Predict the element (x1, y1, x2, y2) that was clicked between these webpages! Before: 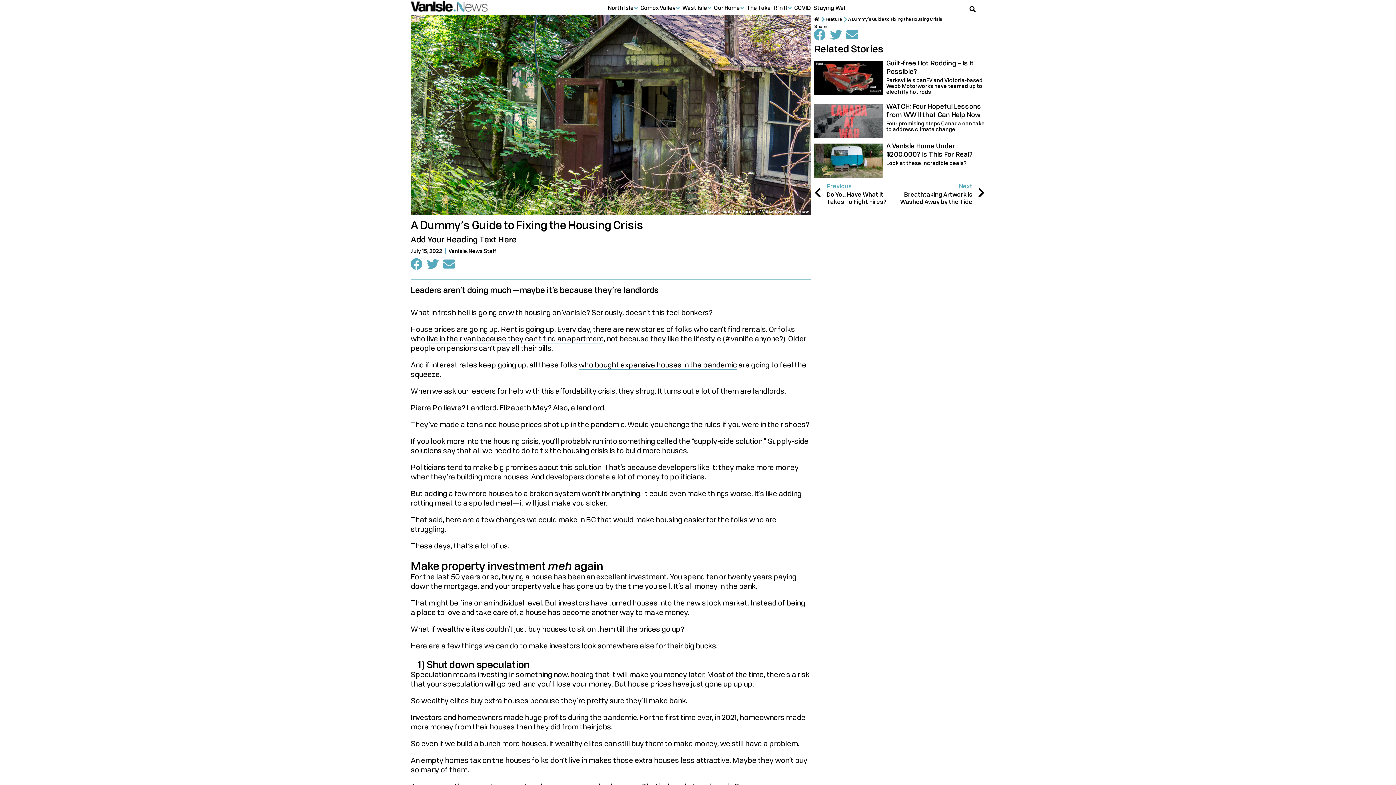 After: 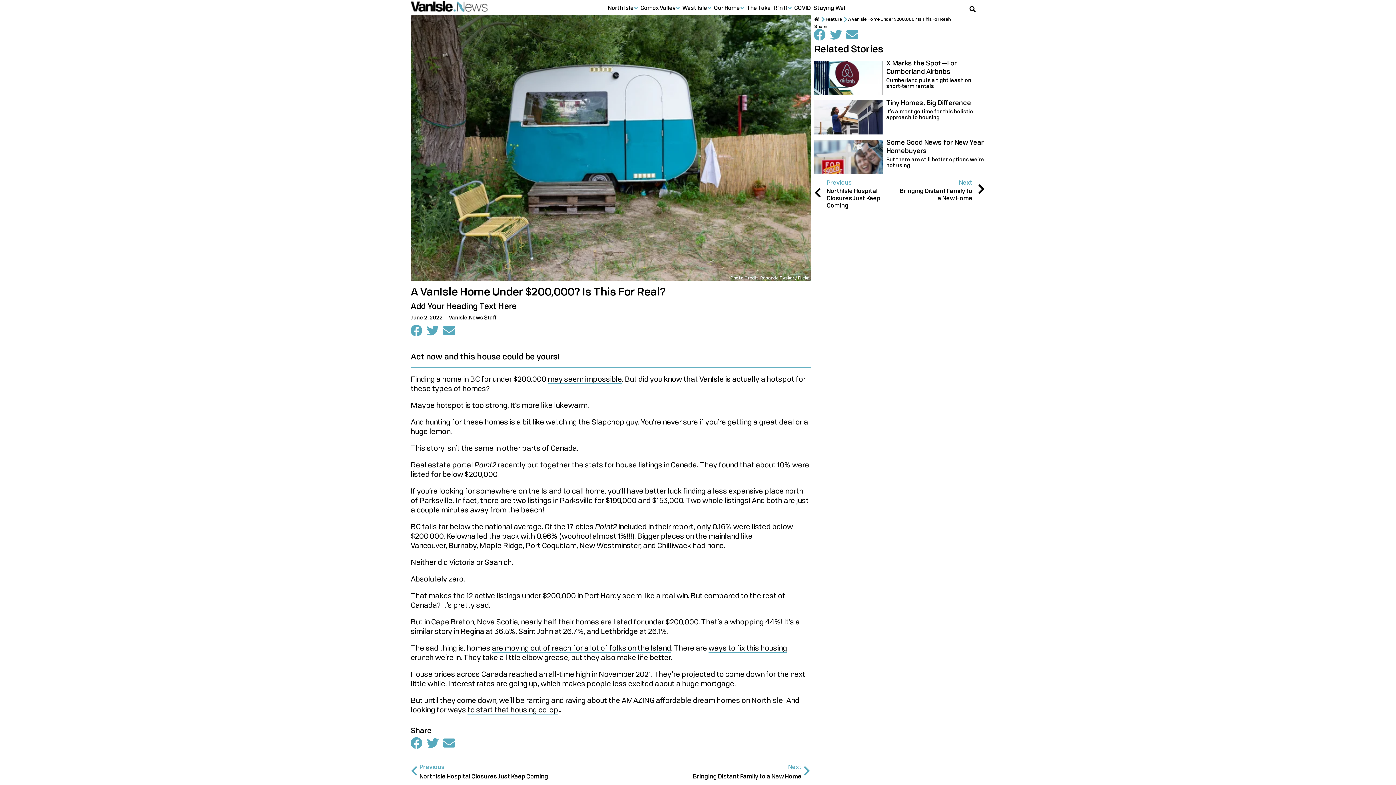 Action: bbox: (814, 143, 882, 177)